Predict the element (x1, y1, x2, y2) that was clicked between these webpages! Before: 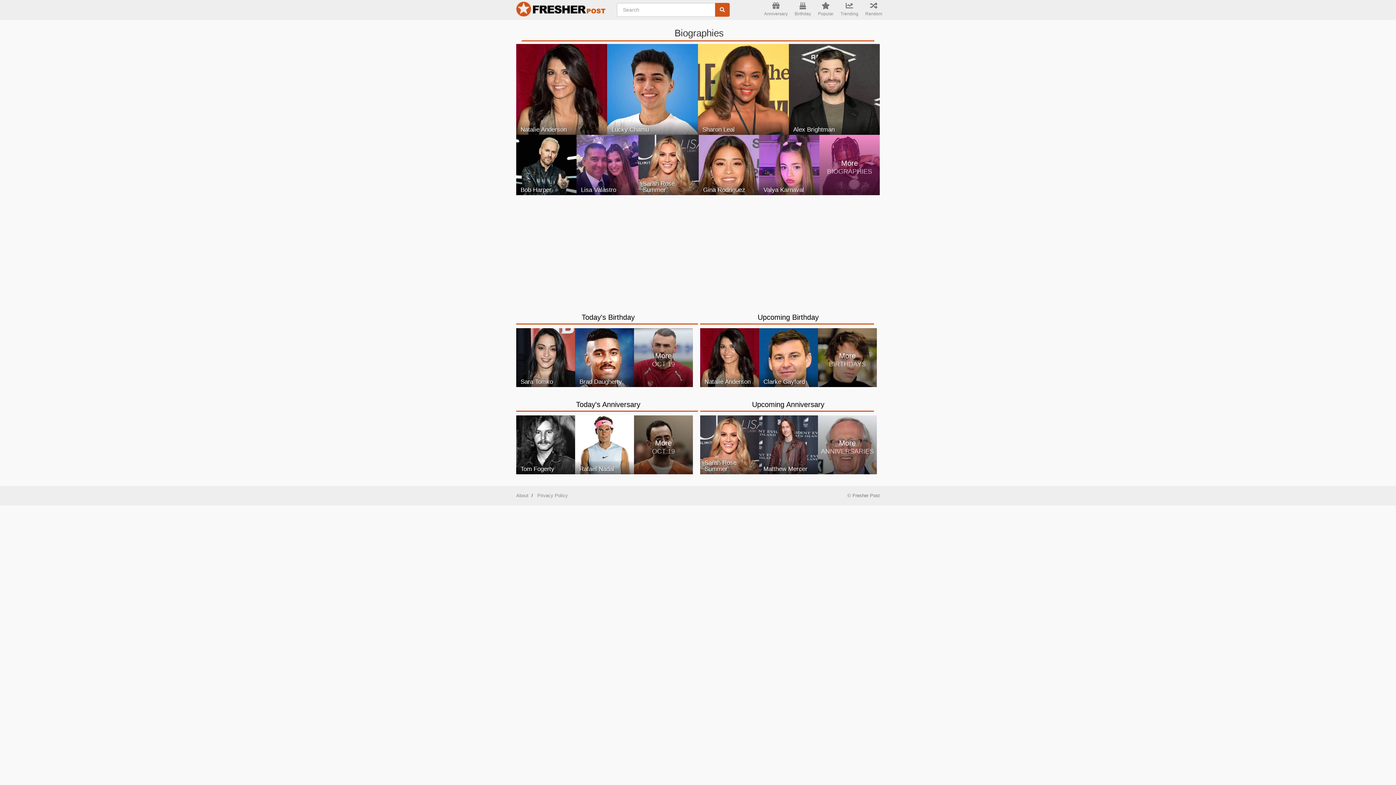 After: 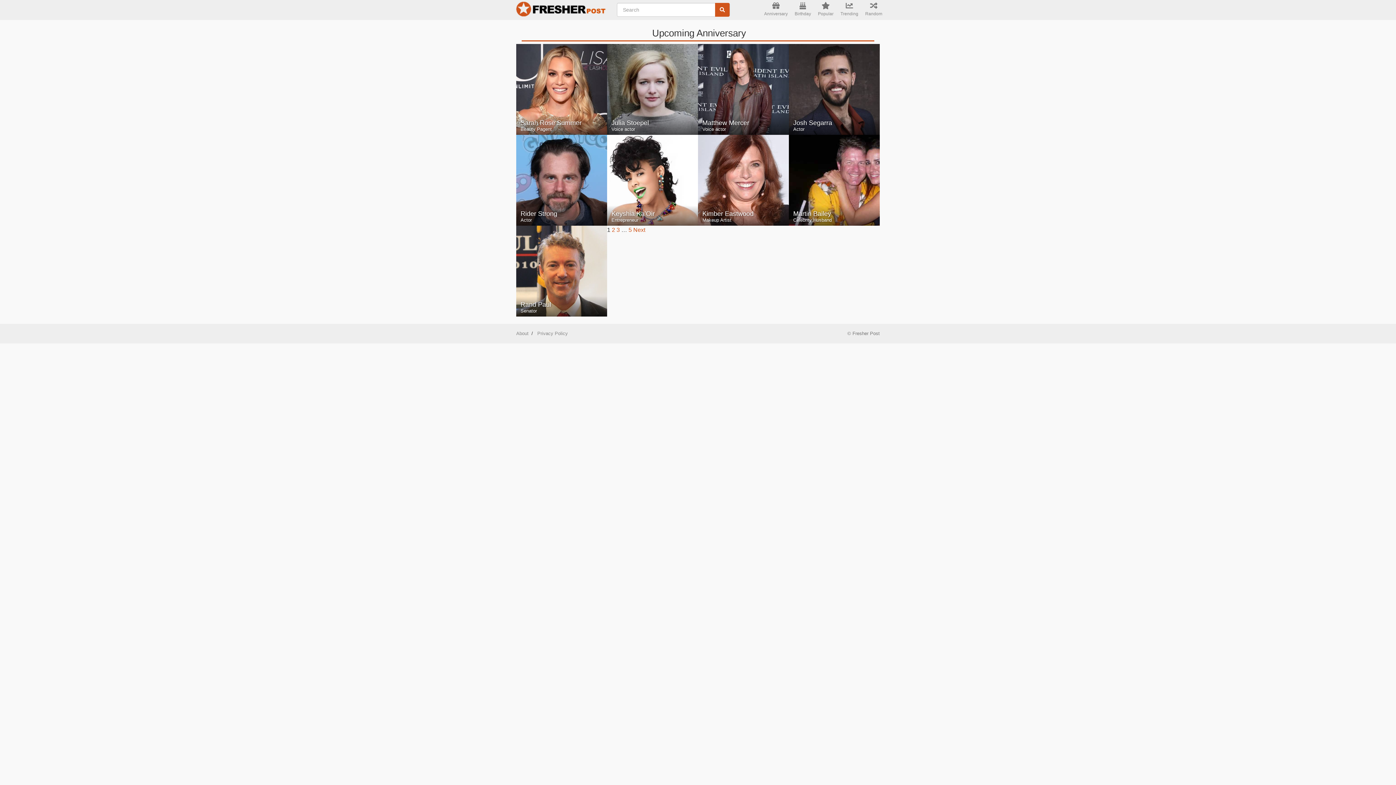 Action: label: Upcoming Anniversary bbox: (752, 400, 824, 408)